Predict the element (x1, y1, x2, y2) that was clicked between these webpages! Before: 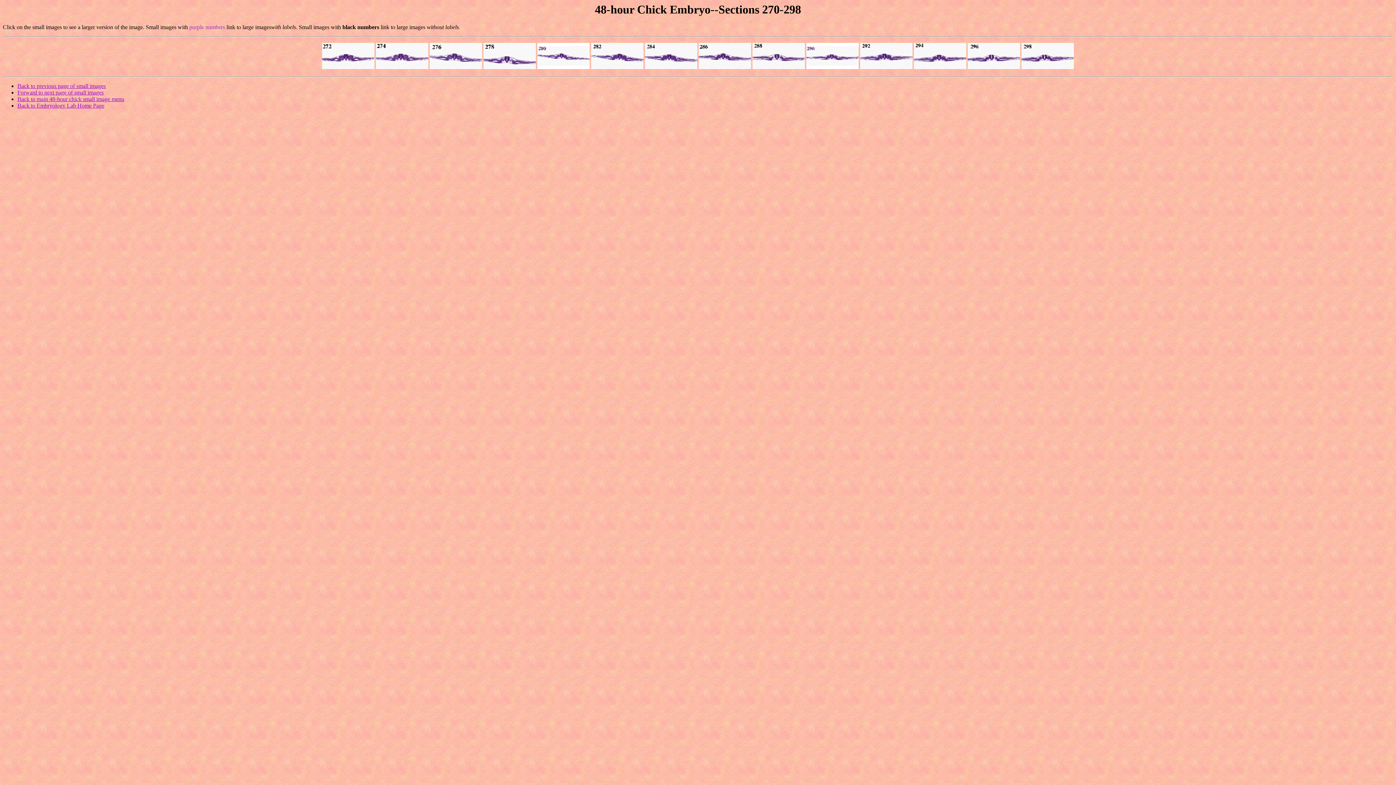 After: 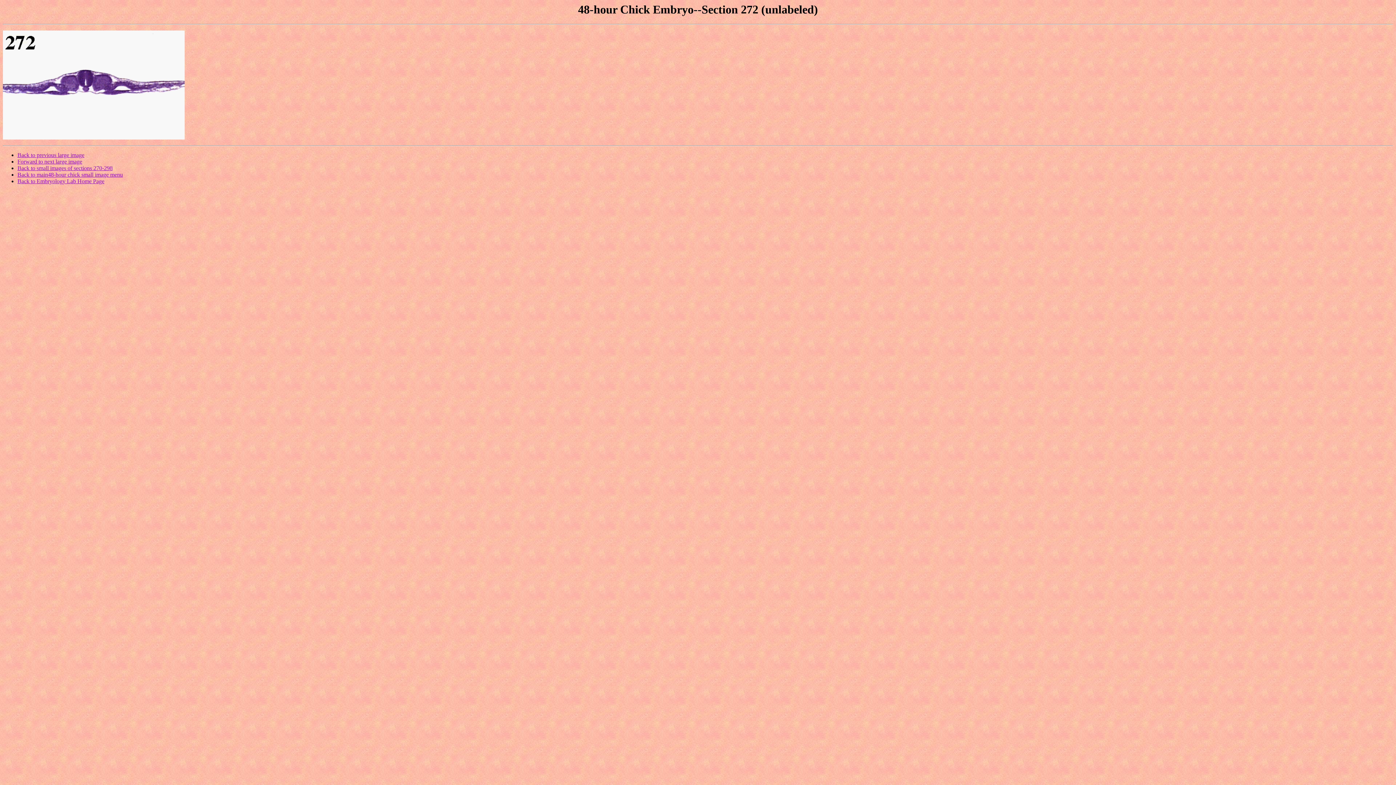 Action: bbox: (322, 64, 374, 70)